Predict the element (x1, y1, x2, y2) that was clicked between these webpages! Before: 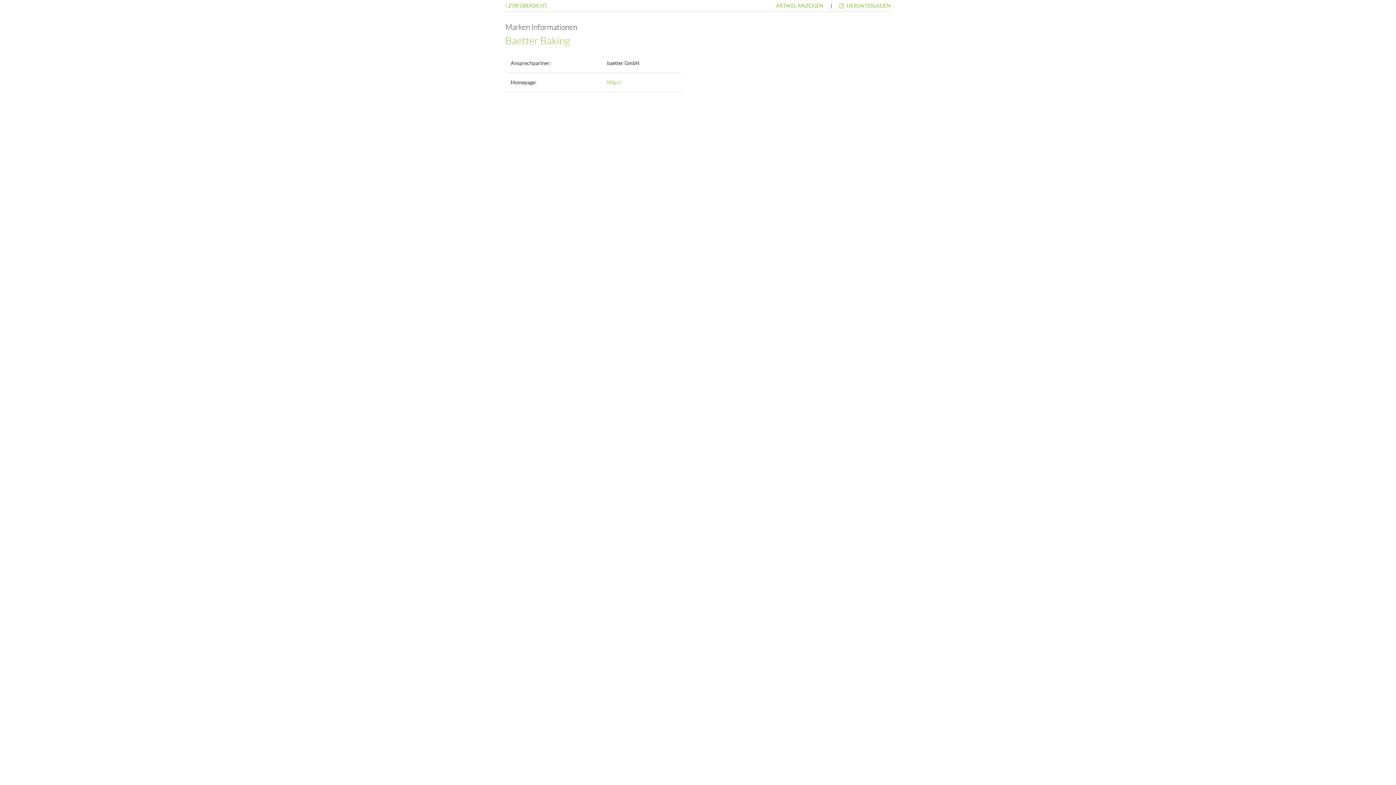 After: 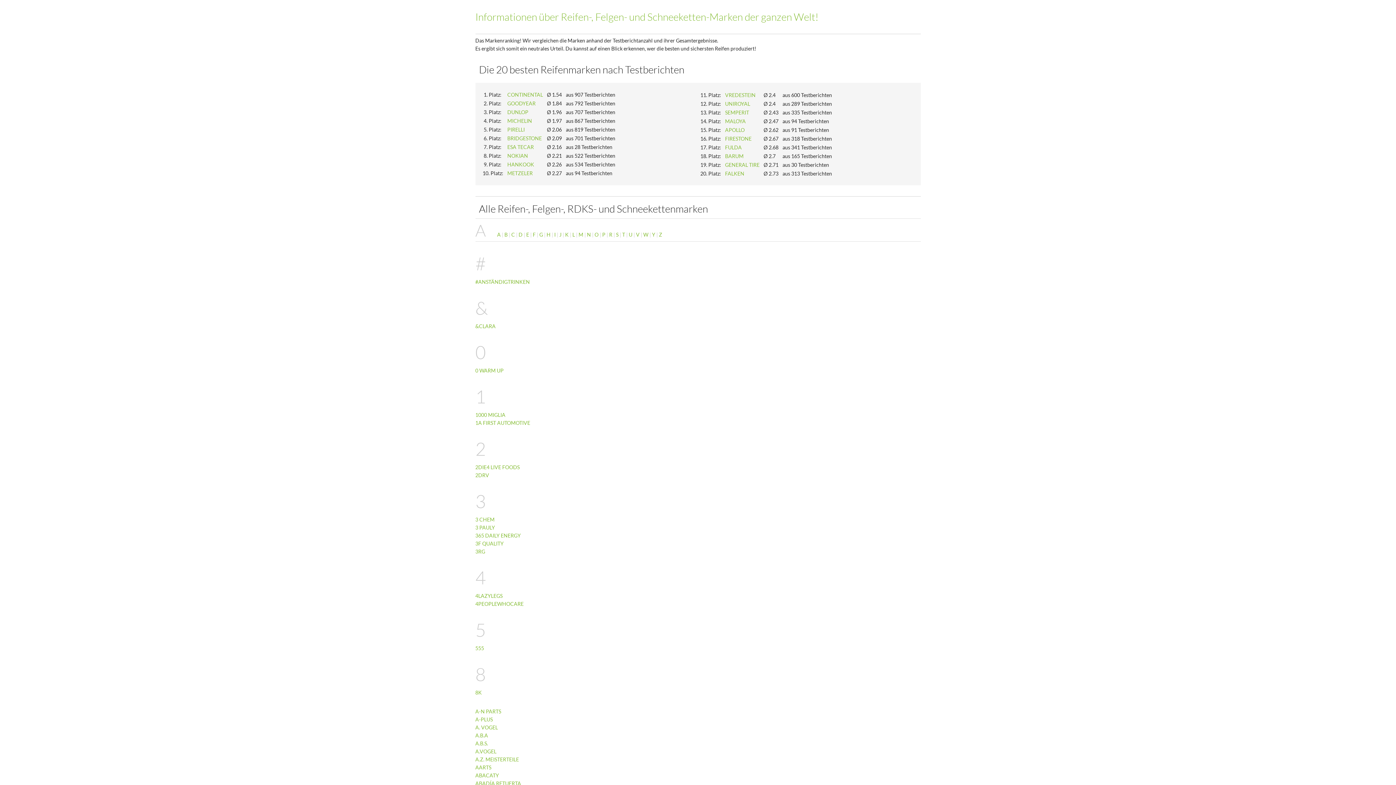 Action: bbox: (505, 2, 547, 8) label:  ZUR ÜBERSICHT